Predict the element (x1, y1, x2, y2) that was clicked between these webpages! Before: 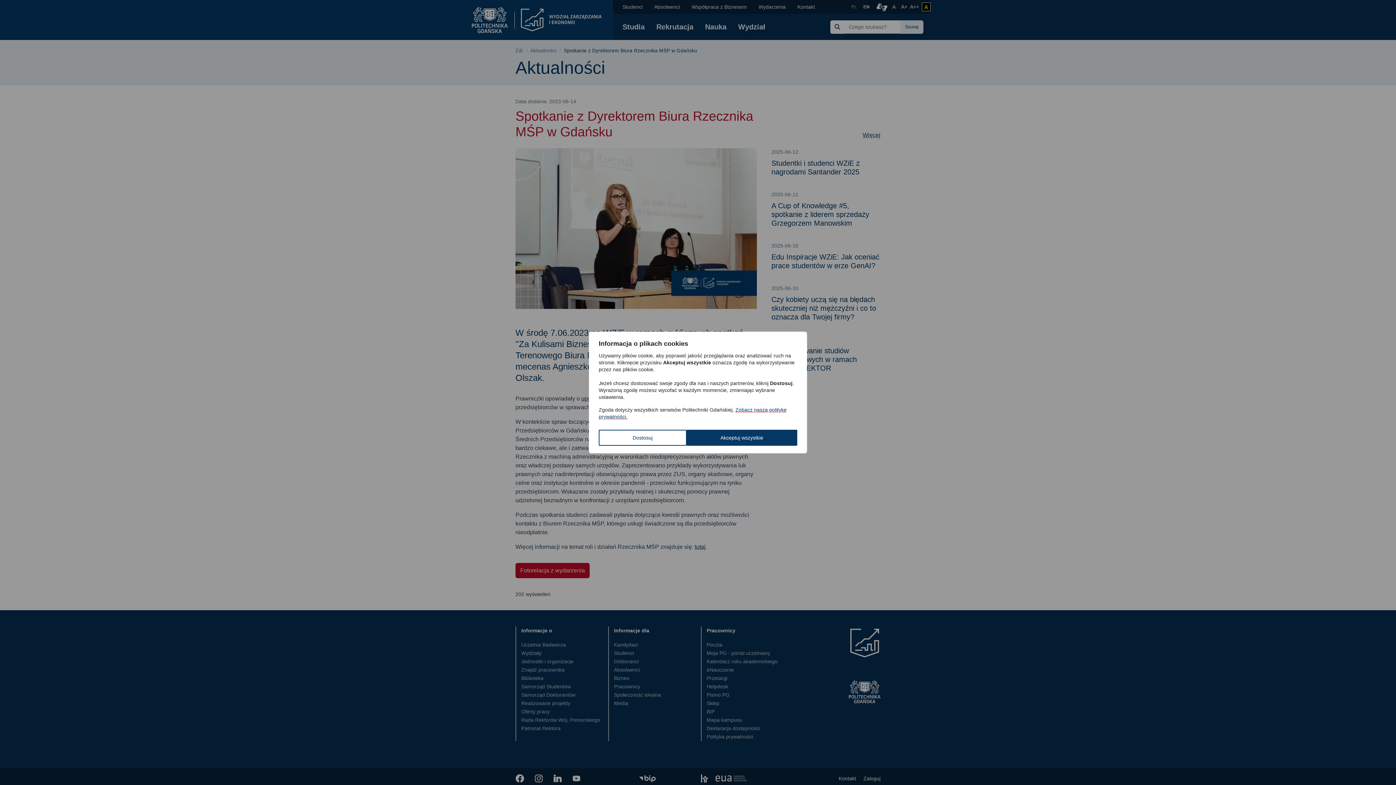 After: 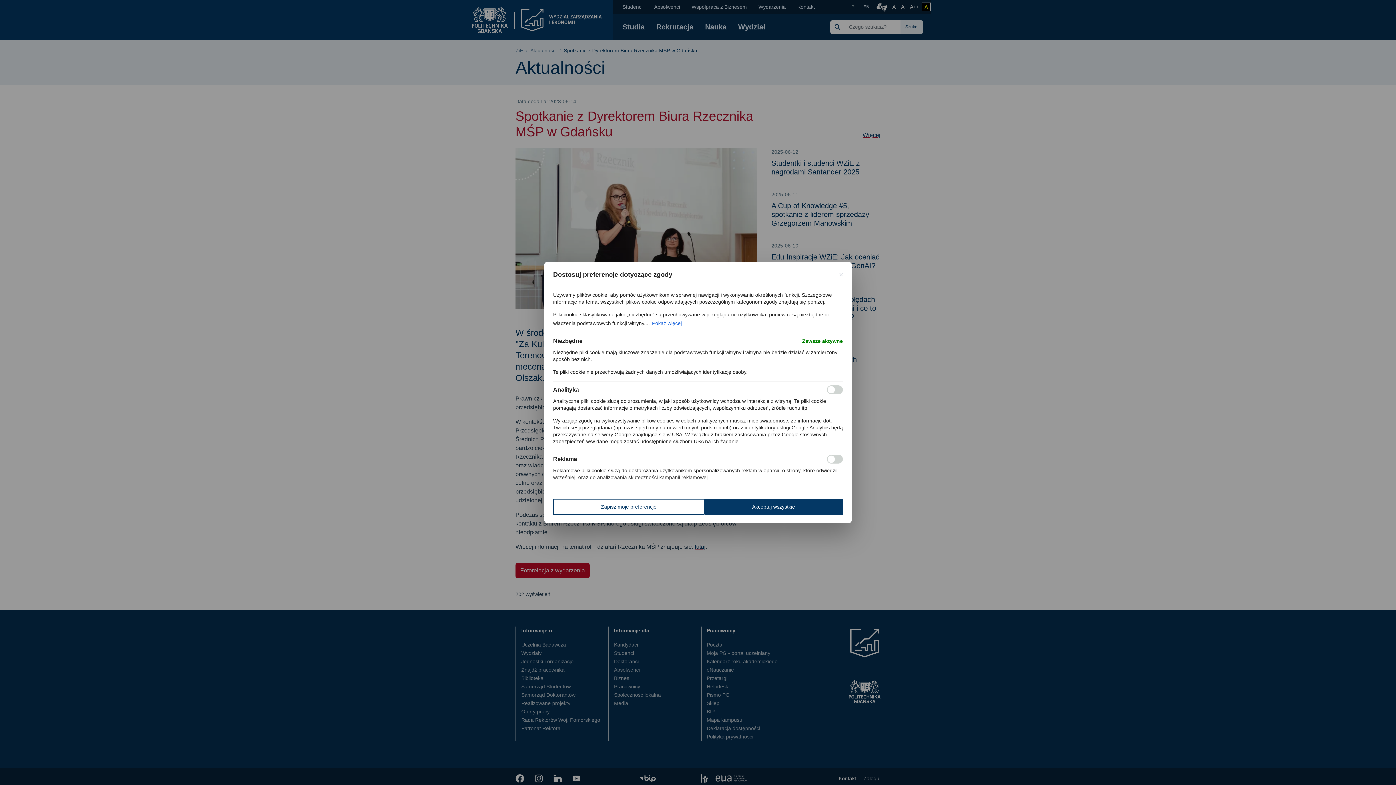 Action: label: Dostosuj bbox: (598, 430, 686, 446)